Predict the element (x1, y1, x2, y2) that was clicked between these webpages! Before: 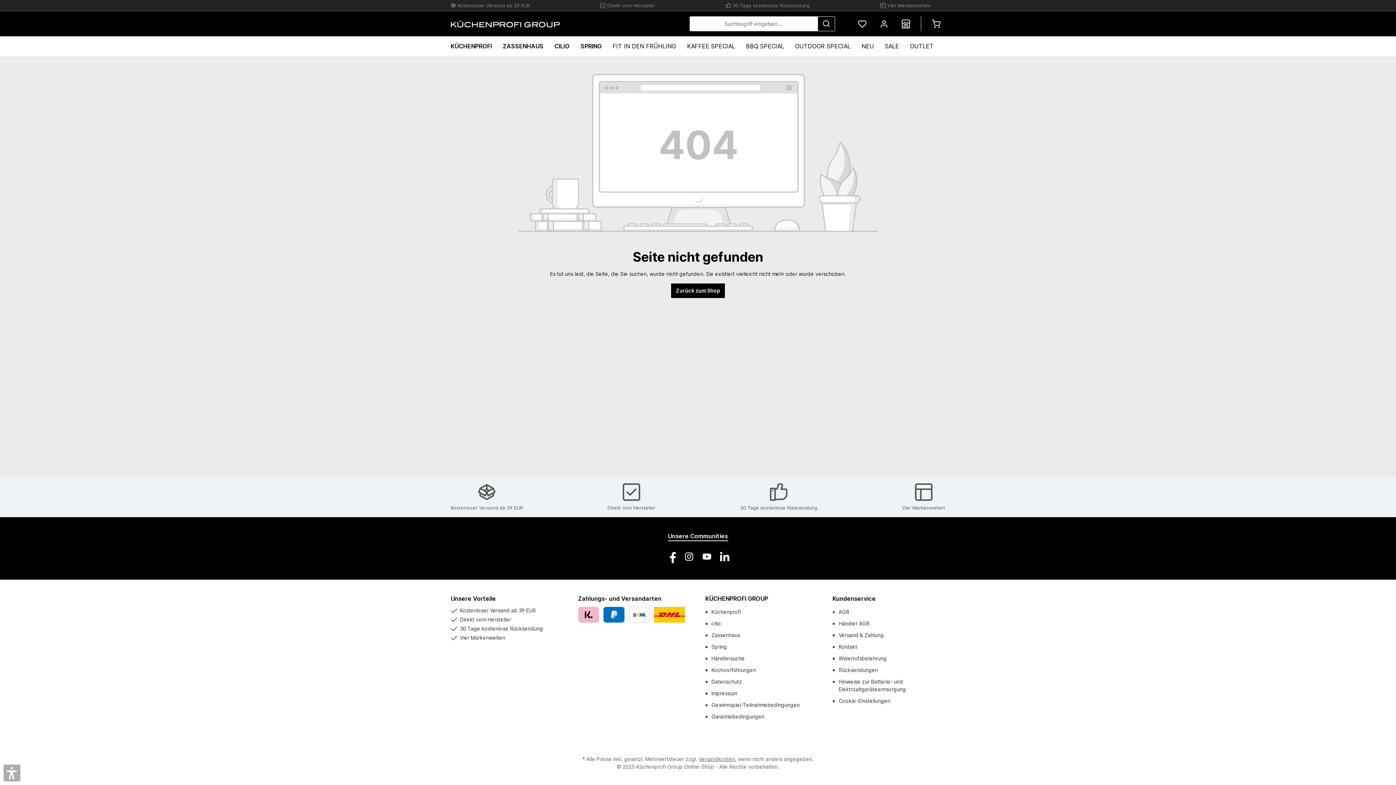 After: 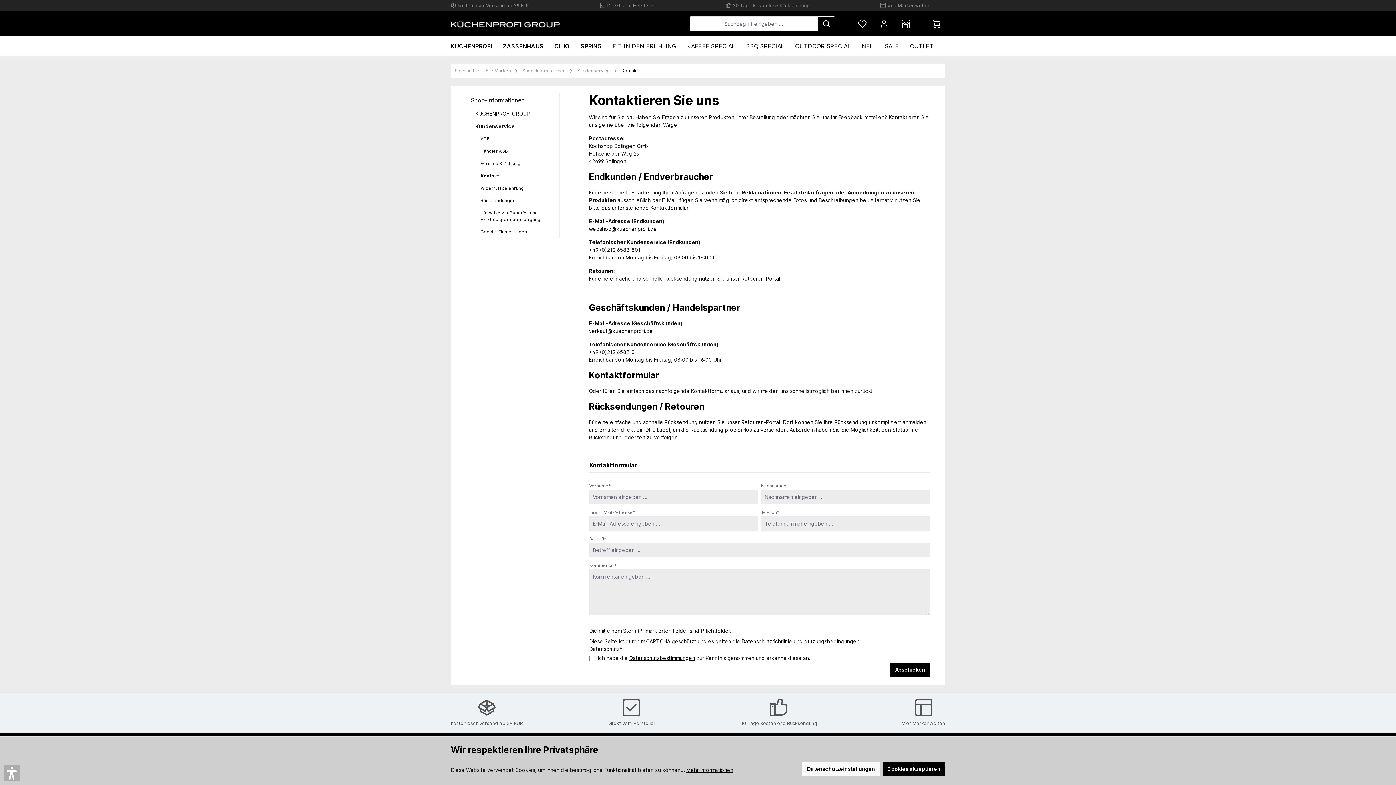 Action: bbox: (838, 644, 857, 650) label: Kontakt